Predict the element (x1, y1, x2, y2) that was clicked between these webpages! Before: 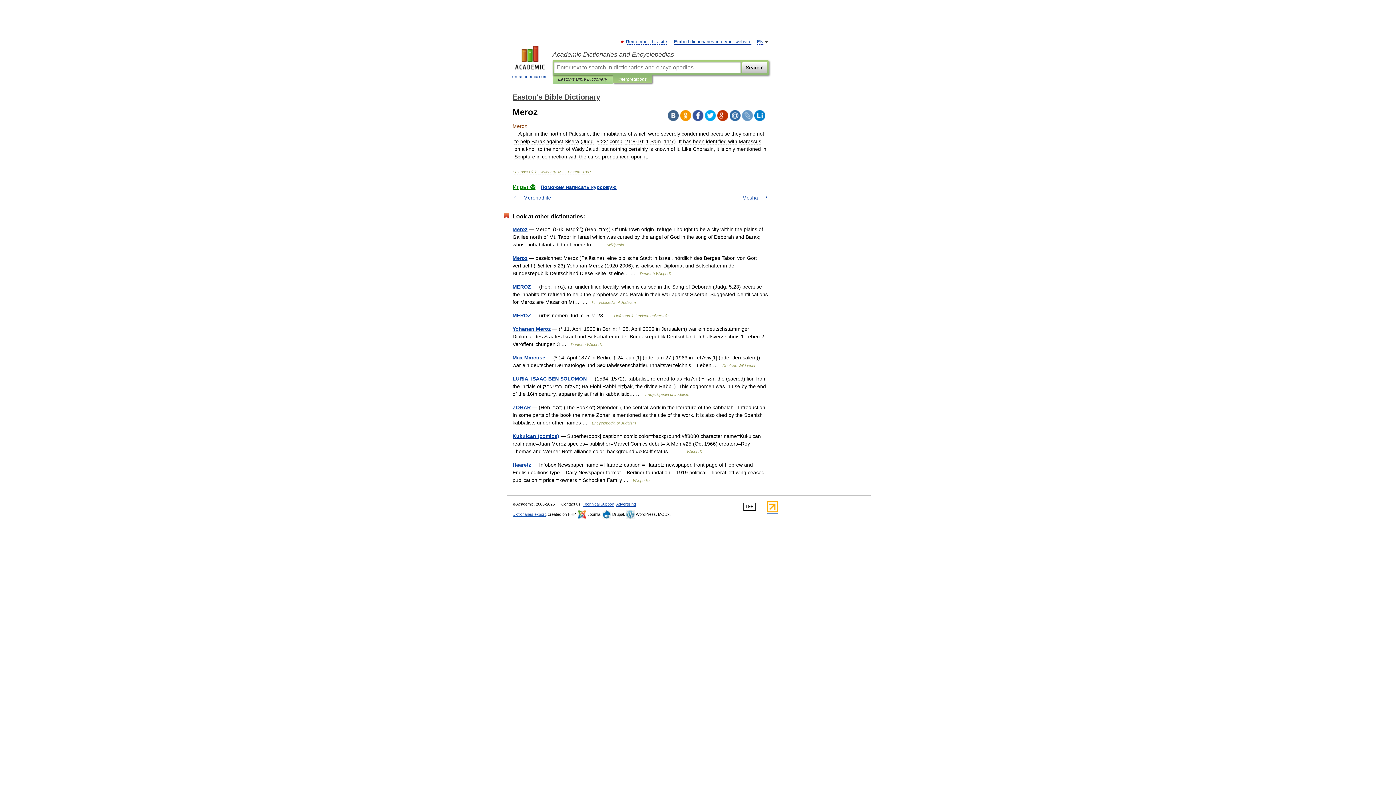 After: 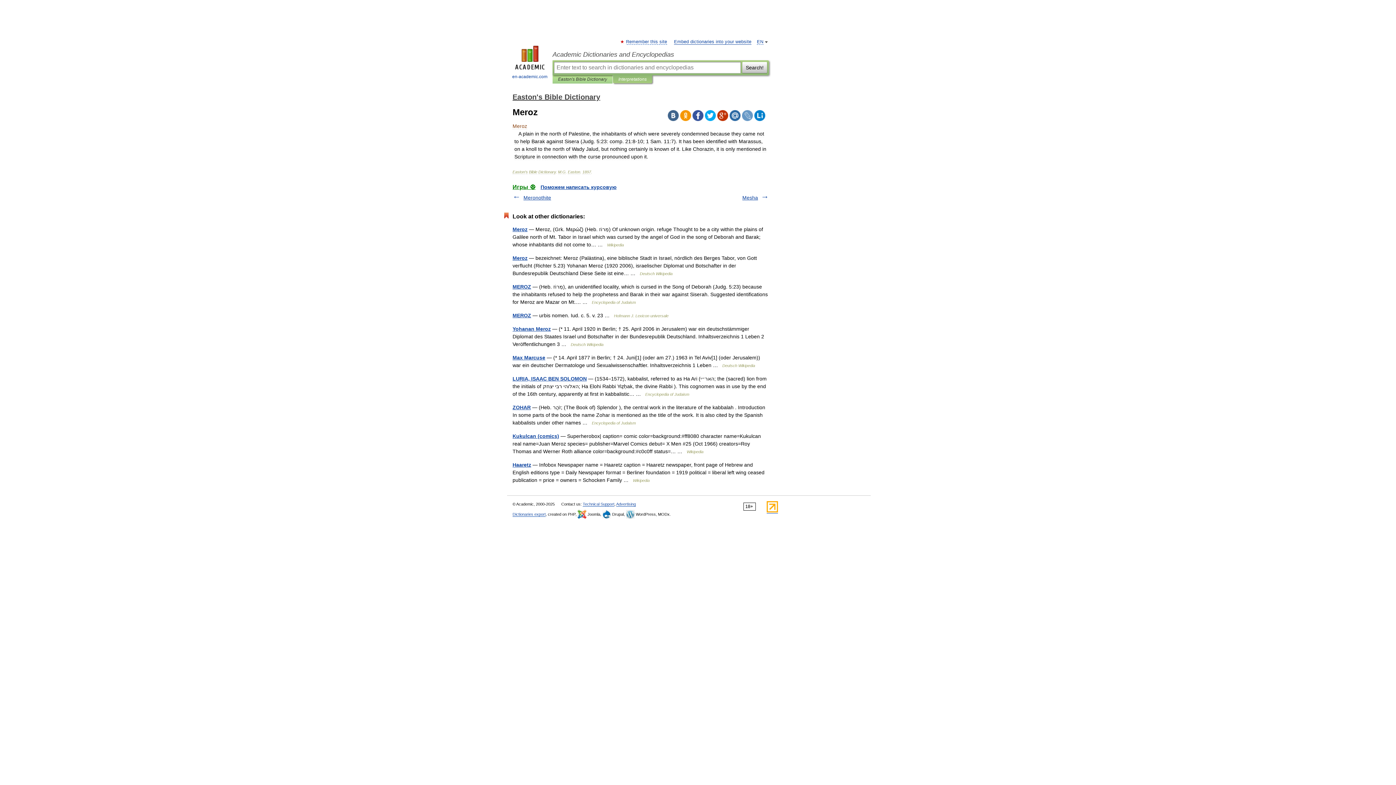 Action: bbox: (742, 110, 753, 121)